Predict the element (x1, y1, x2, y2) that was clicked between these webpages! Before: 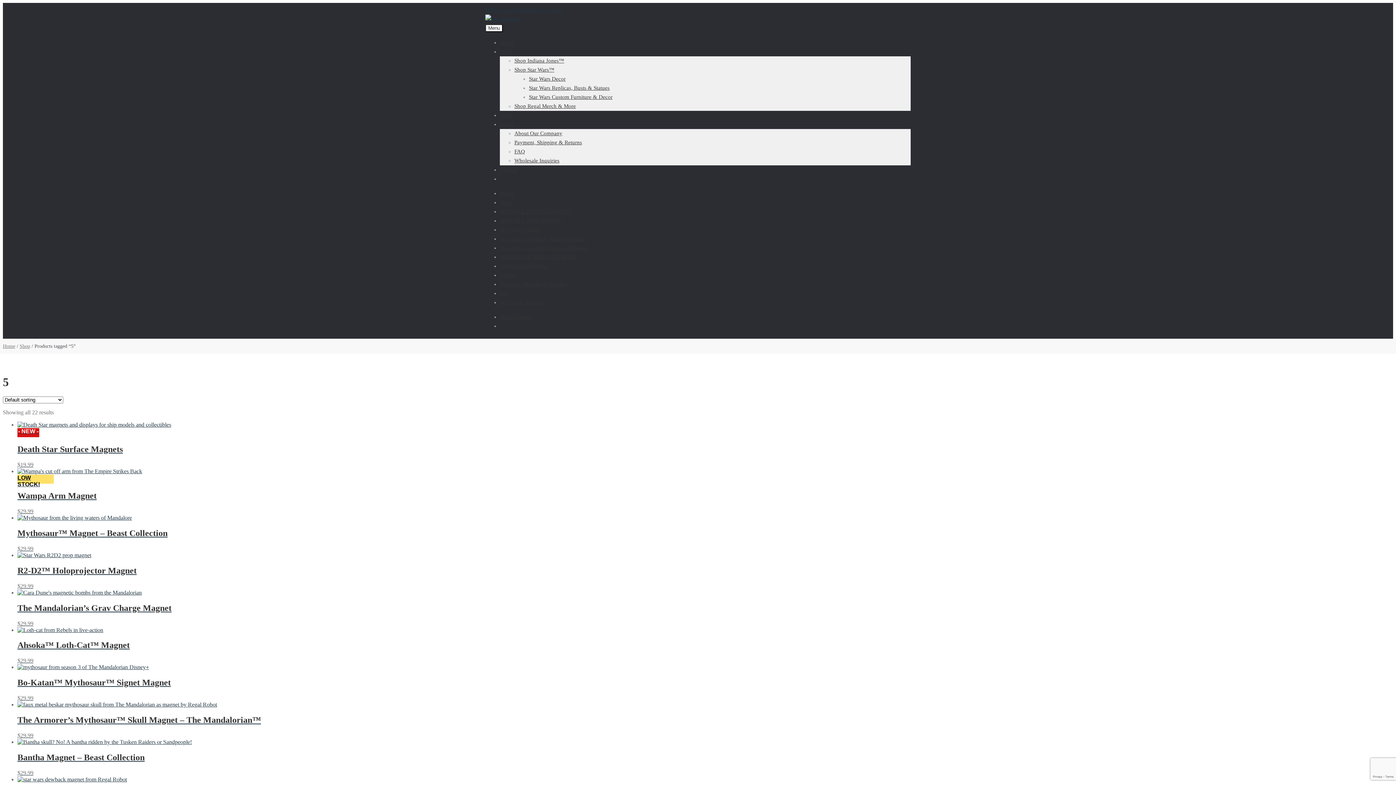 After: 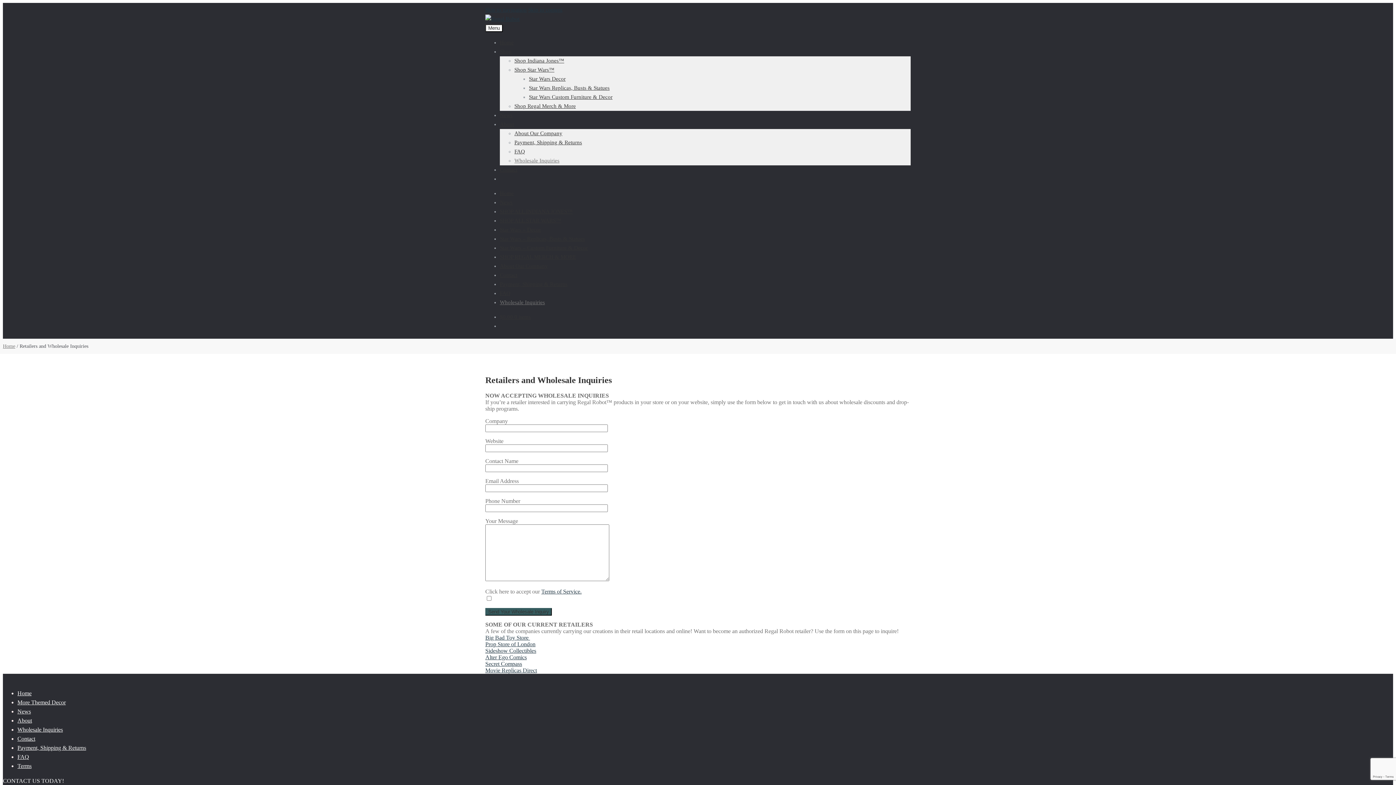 Action: bbox: (500, 299, 545, 305) label: Wholesale Inquiries